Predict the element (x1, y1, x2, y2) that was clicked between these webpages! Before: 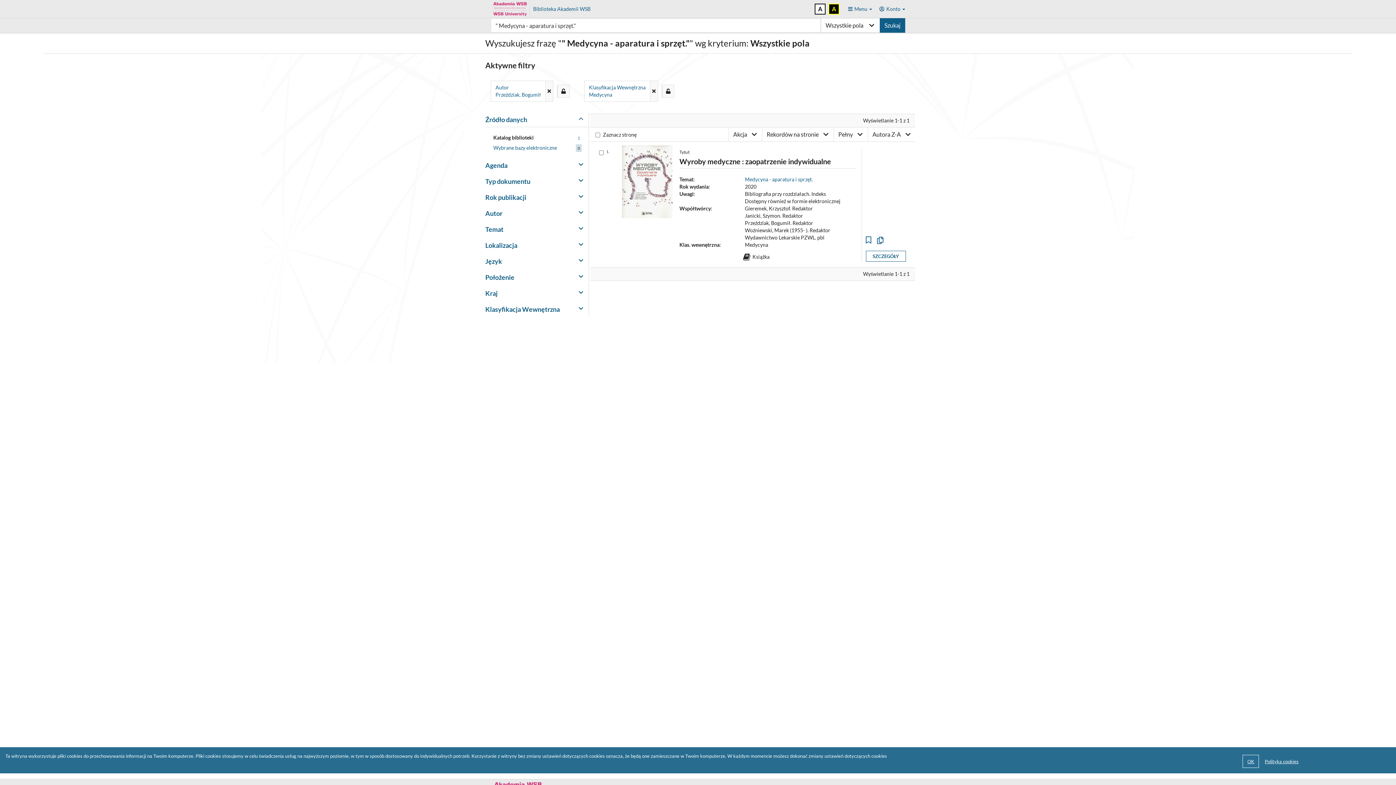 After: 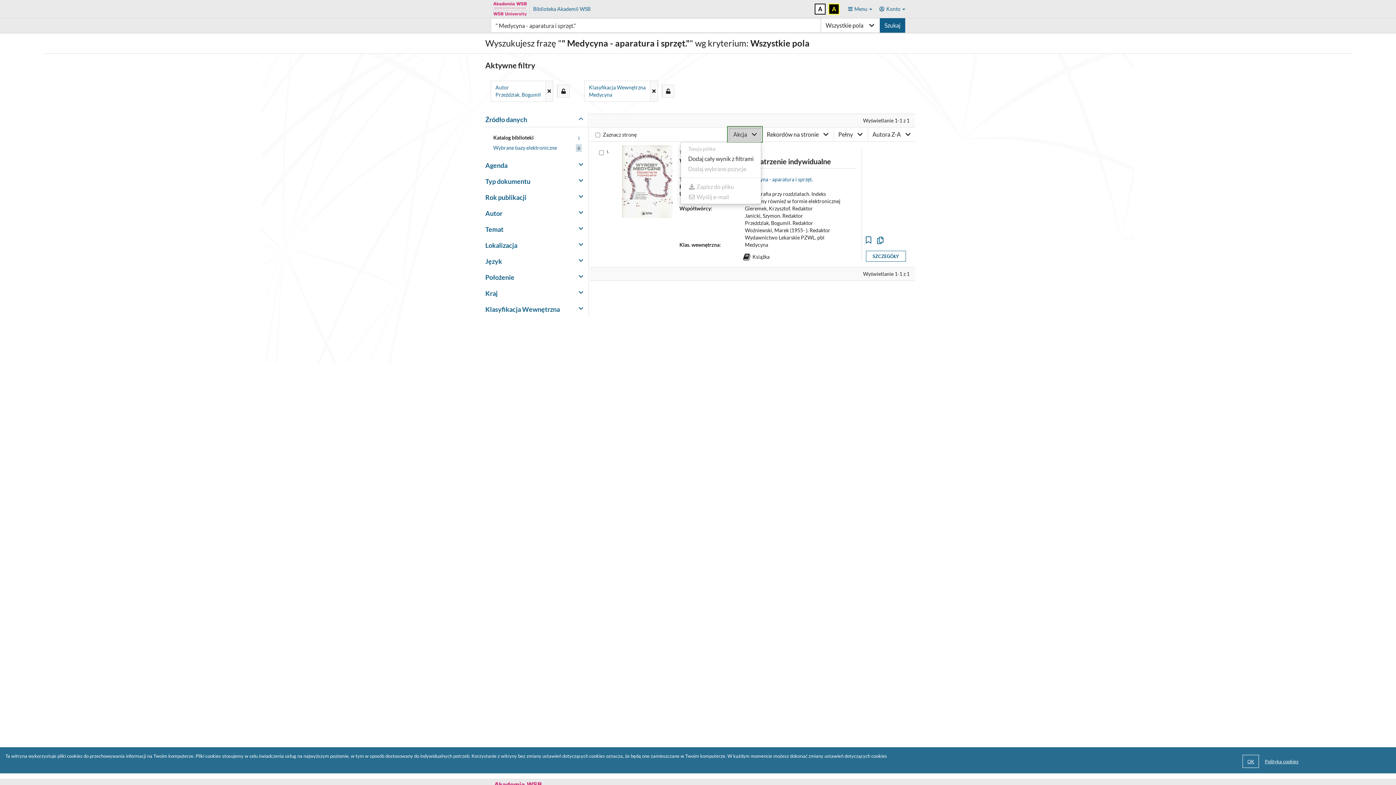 Action: bbox: (728, 127, 761, 141) label: Akcja 